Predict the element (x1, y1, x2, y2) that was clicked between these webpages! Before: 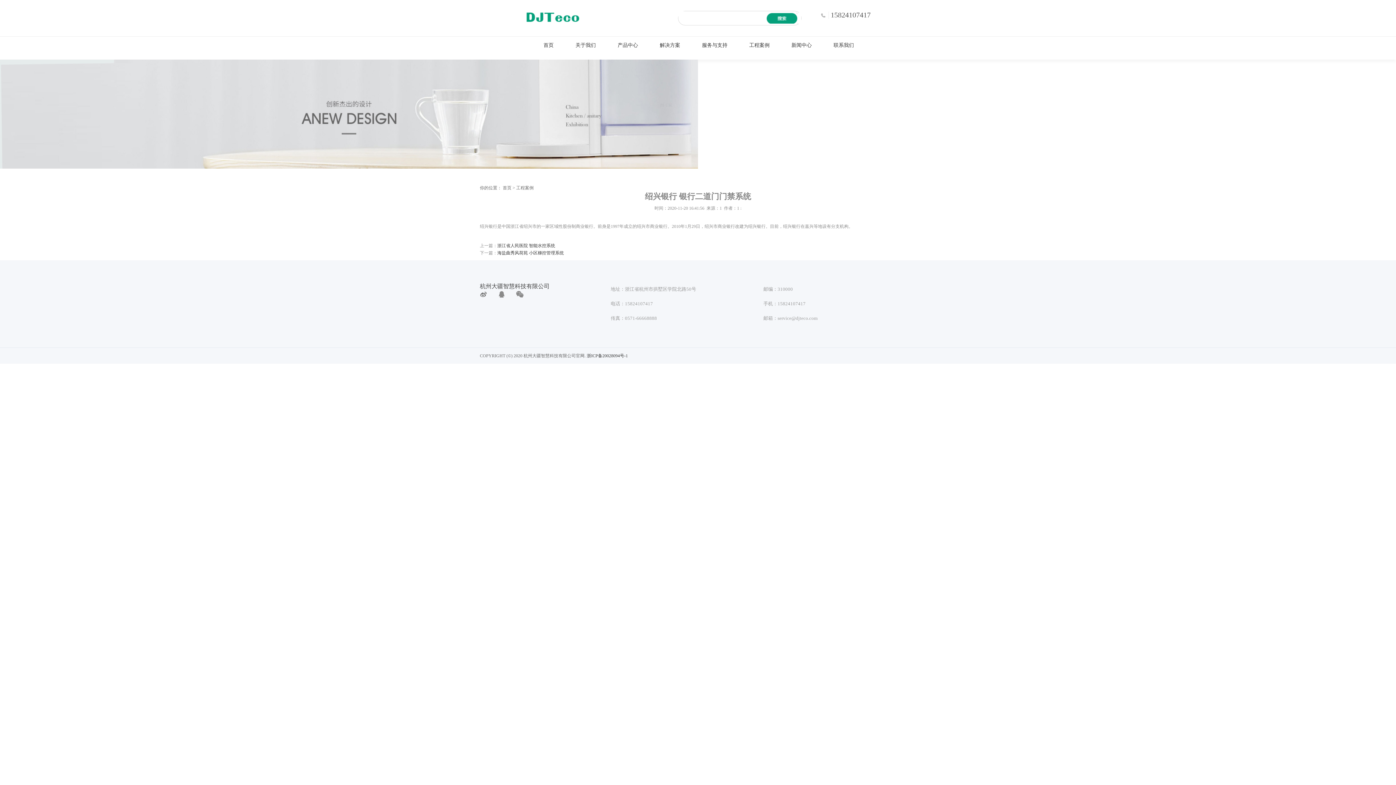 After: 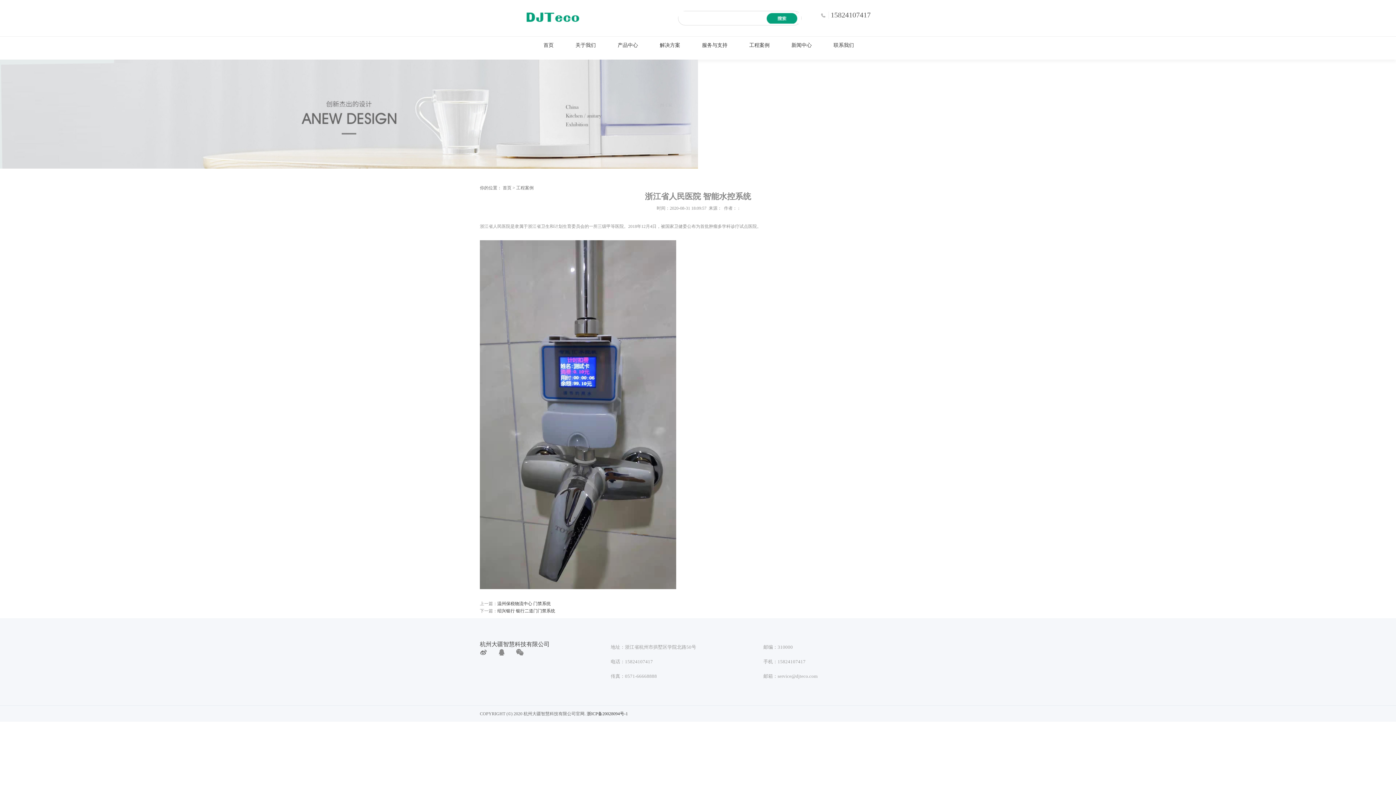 Action: bbox: (497, 243, 555, 248) label: 浙江省人民医院 智能水控系统